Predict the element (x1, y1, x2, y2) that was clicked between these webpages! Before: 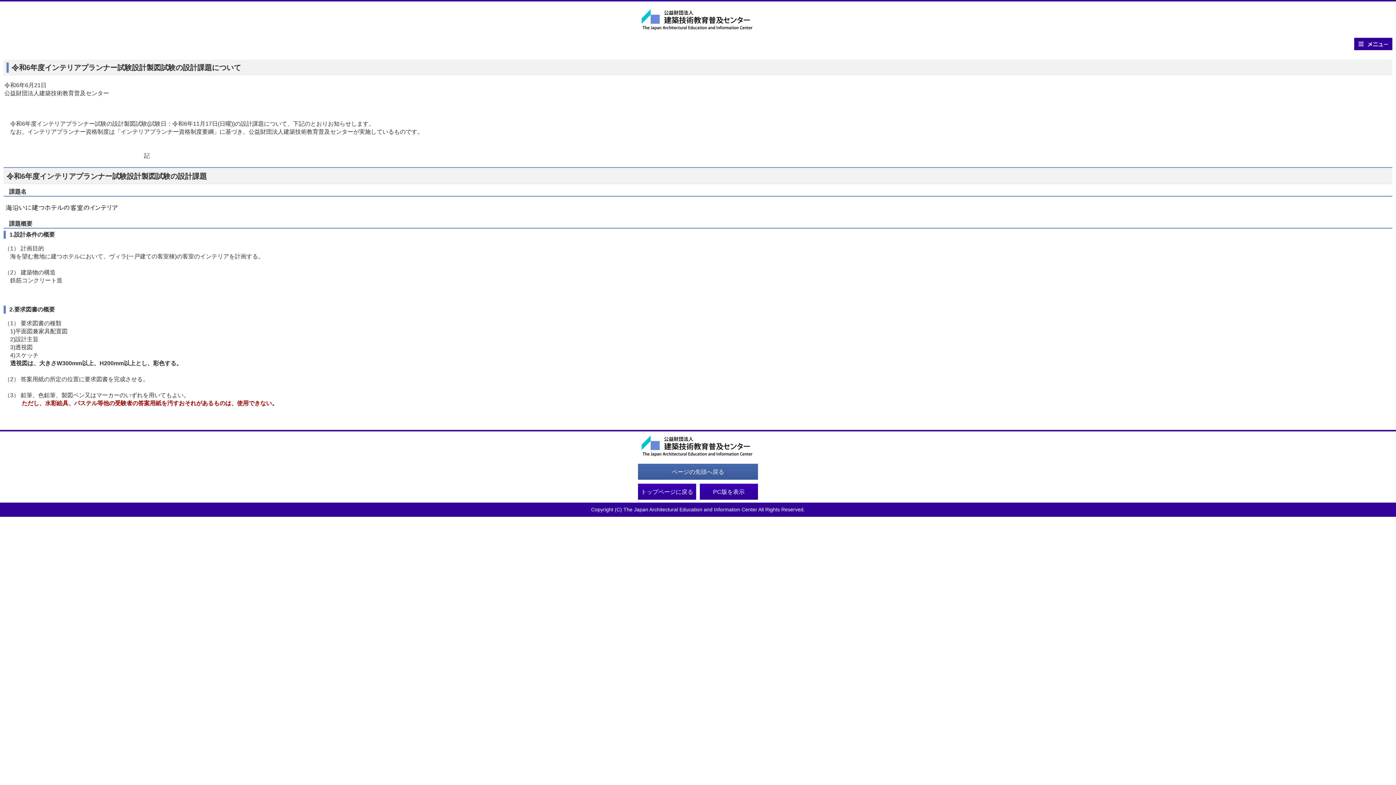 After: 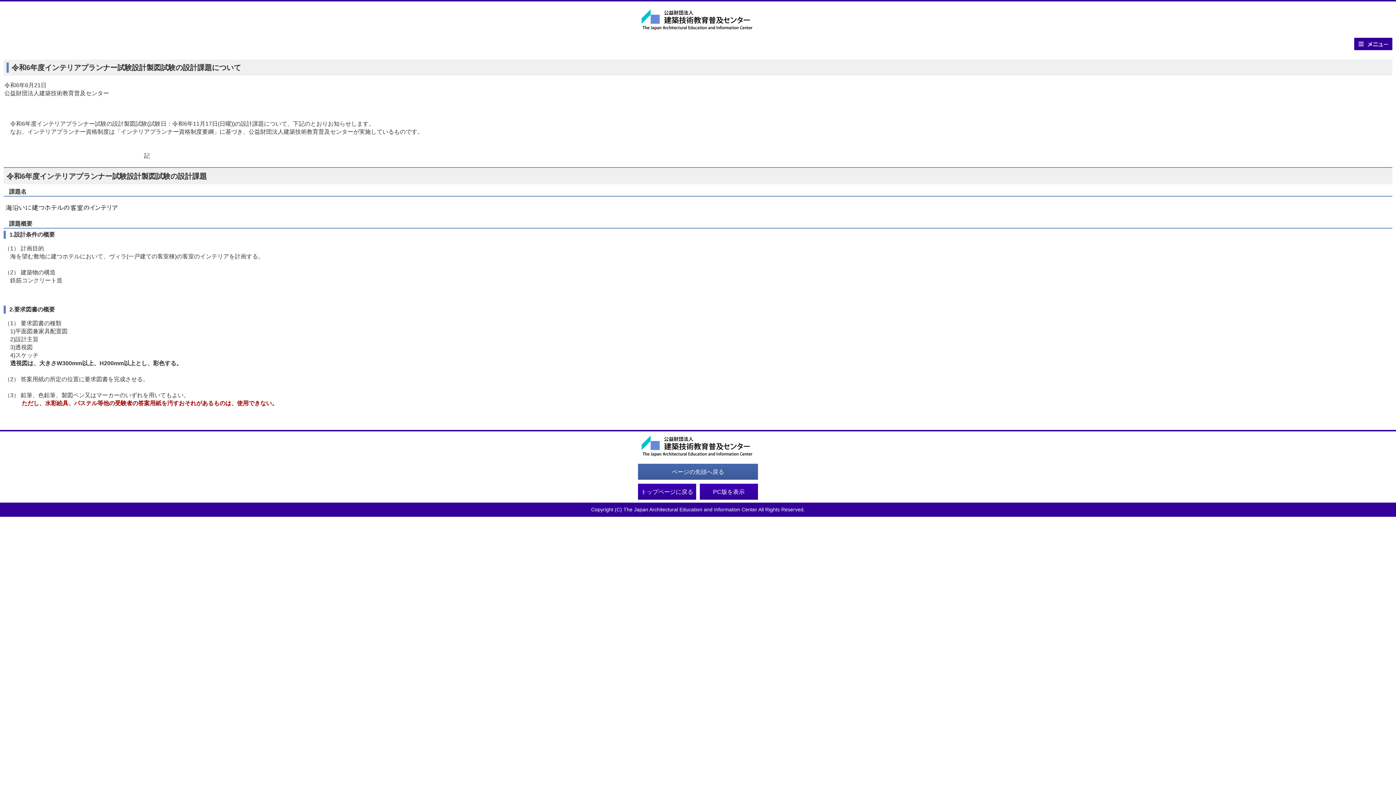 Action: label: ページの先頭へ戻る bbox: (638, 464, 758, 480)